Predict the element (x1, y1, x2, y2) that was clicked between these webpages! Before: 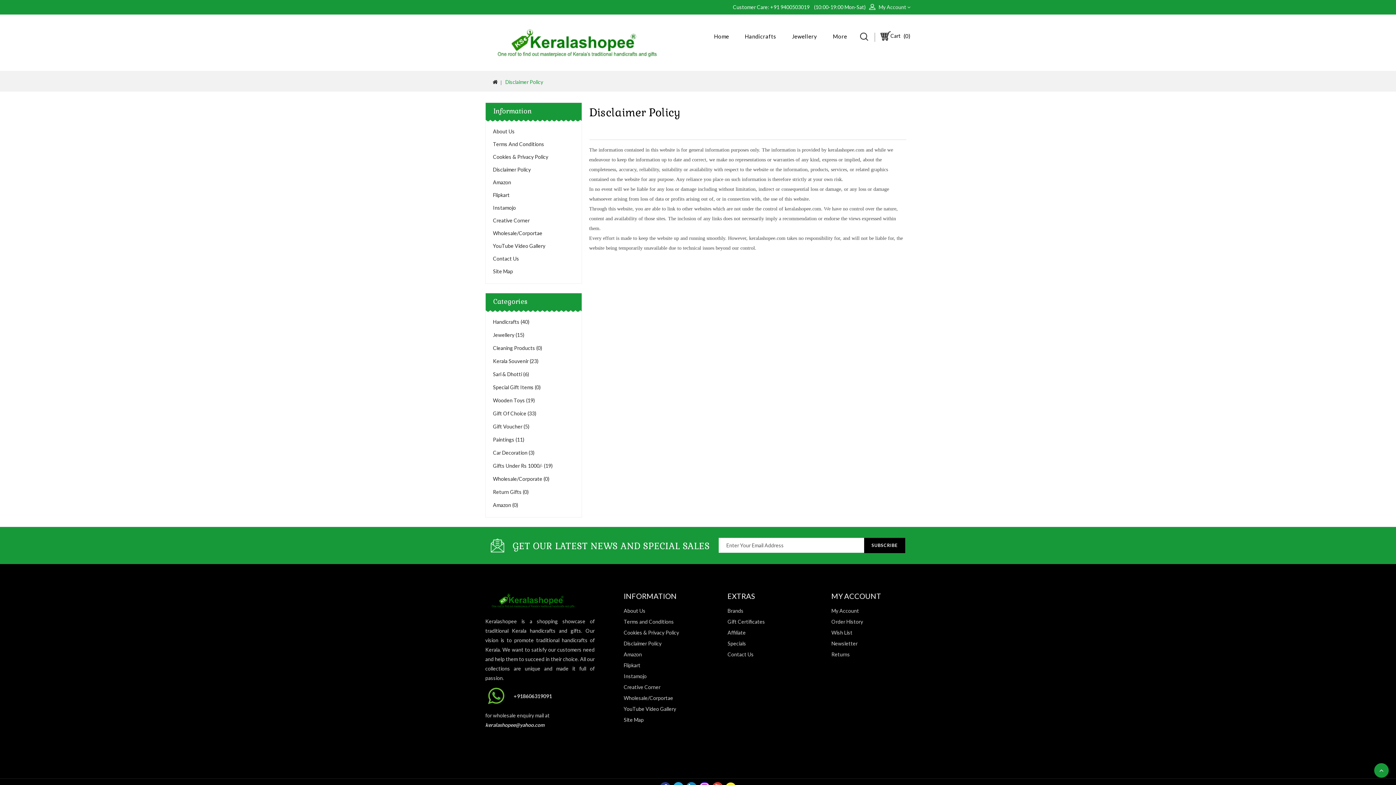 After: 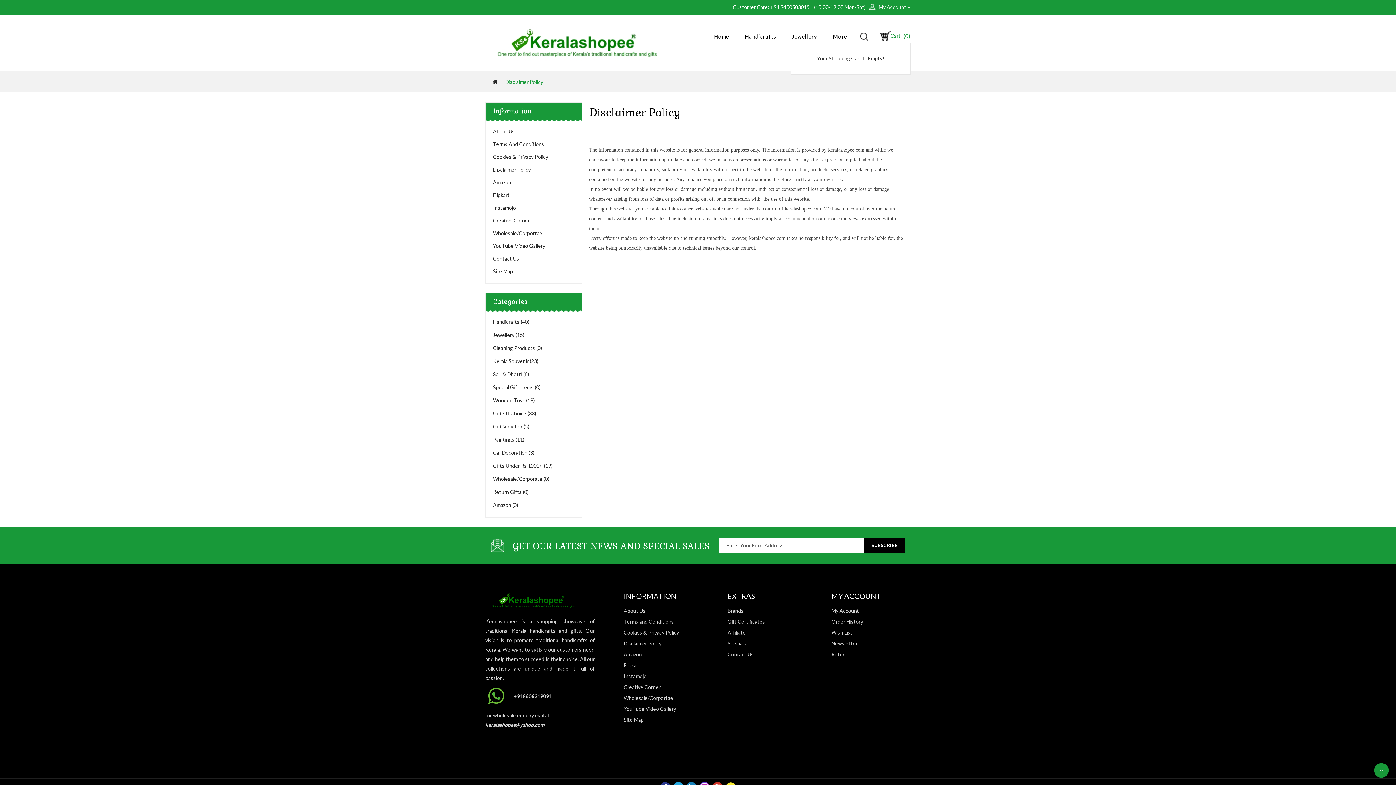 Action: bbox: (903, 31, 910, 40) label: (0)